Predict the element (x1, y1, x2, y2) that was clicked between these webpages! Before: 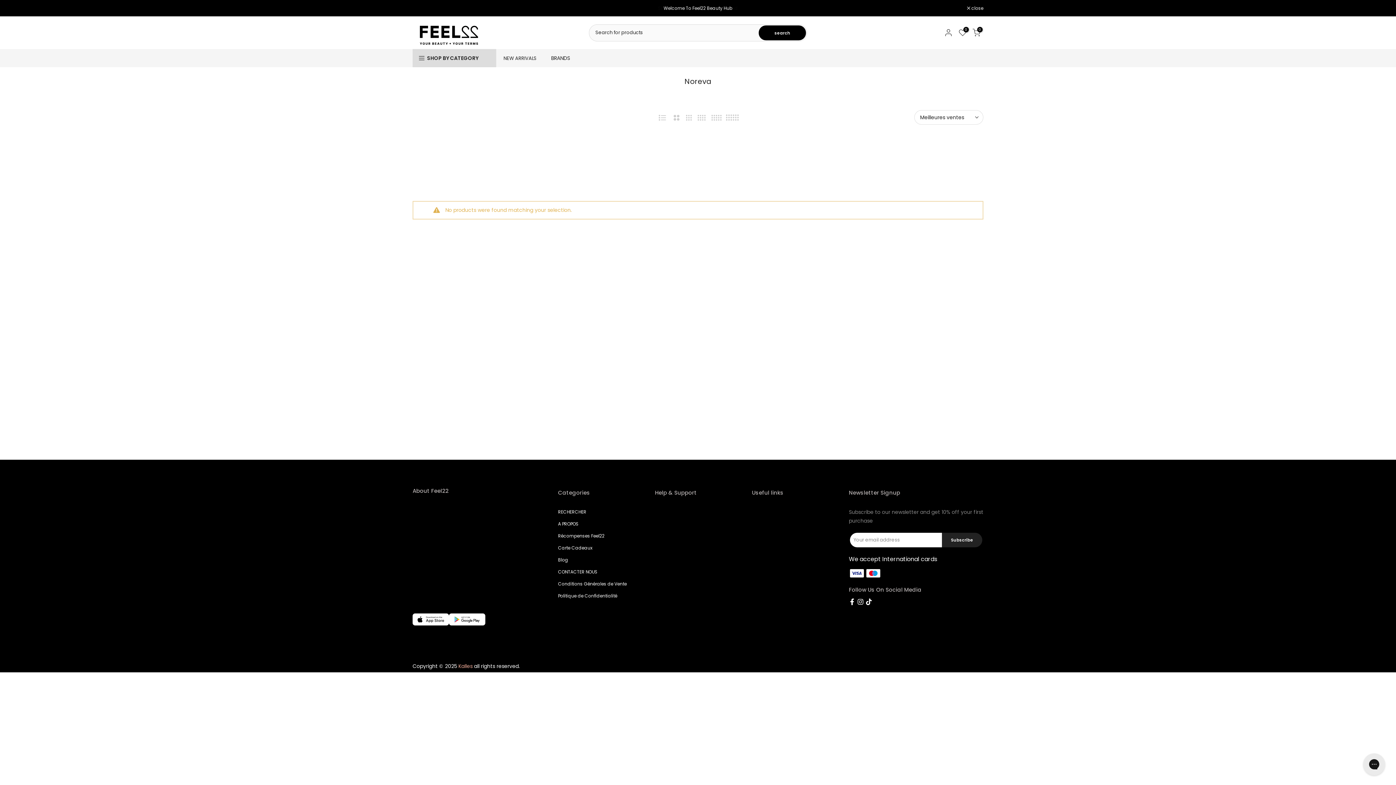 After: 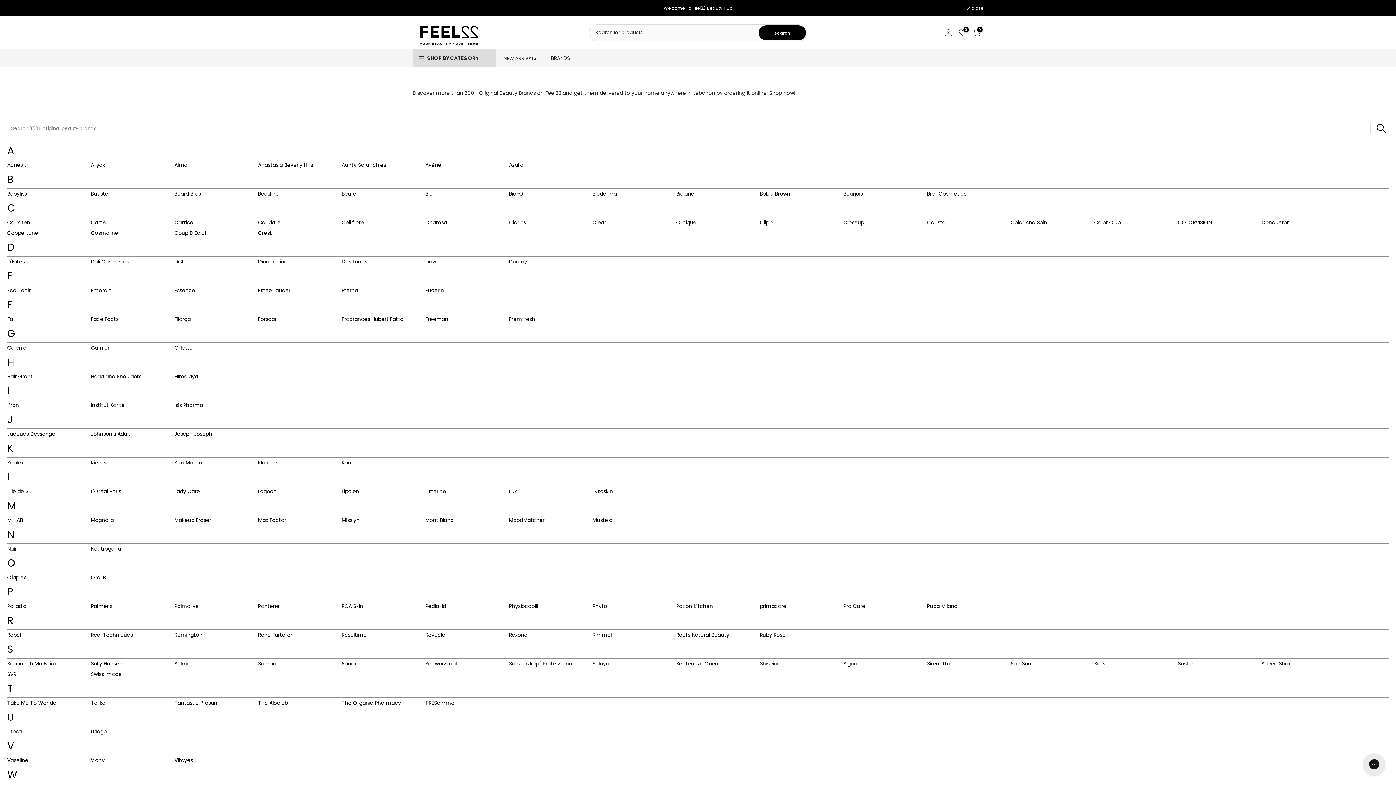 Action: label: BRANDS bbox: (544, 53, 577, 62)